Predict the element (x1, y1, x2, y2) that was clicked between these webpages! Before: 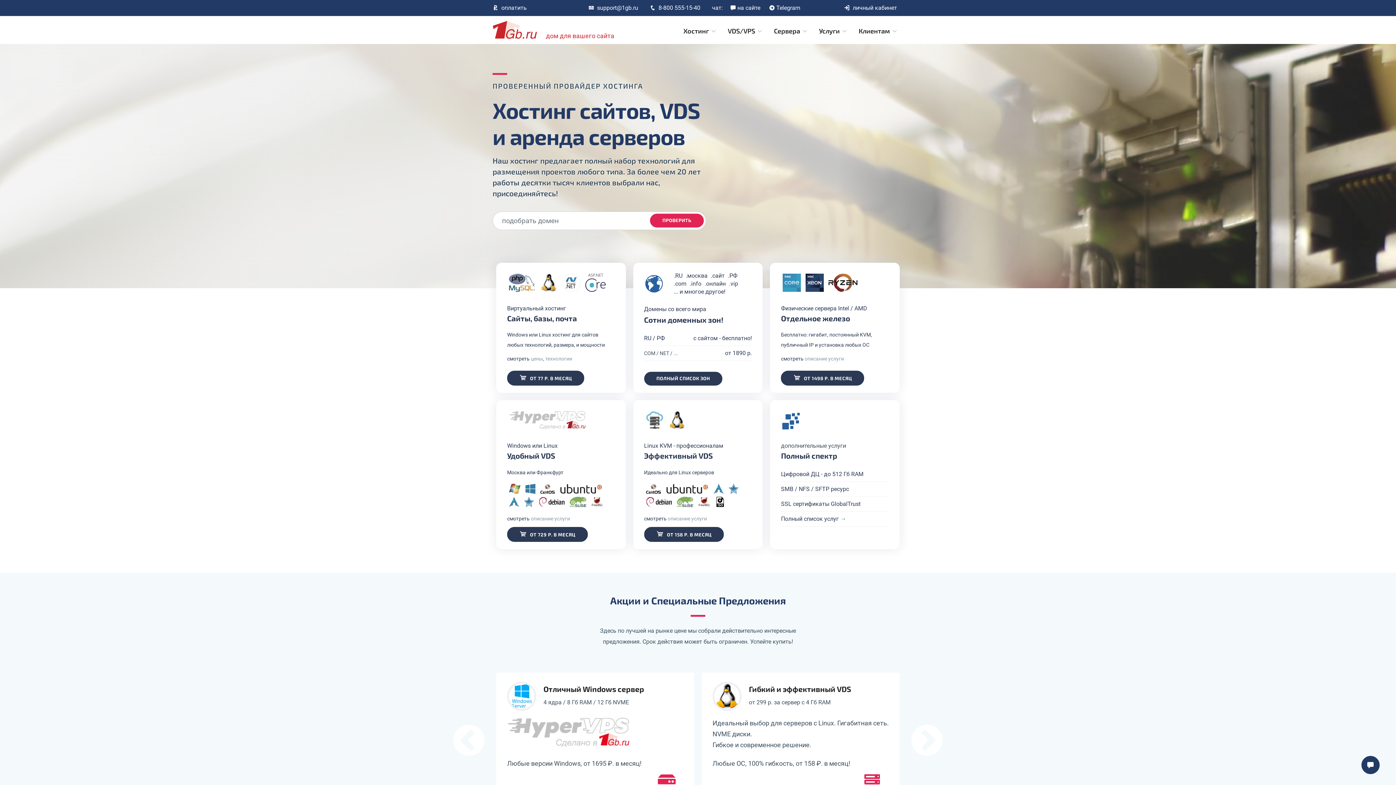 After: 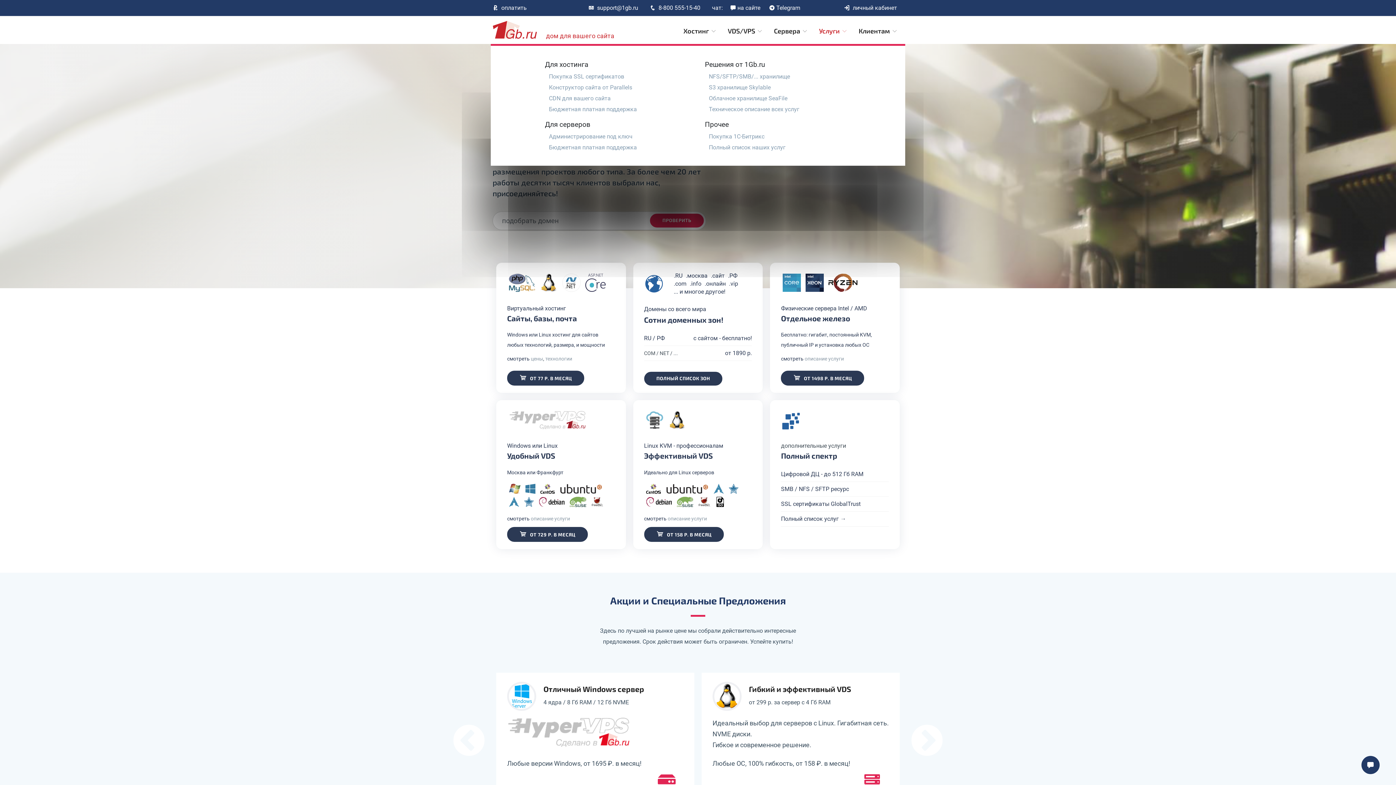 Action: label: Услуги  bbox: (813, 20, 853, 41)